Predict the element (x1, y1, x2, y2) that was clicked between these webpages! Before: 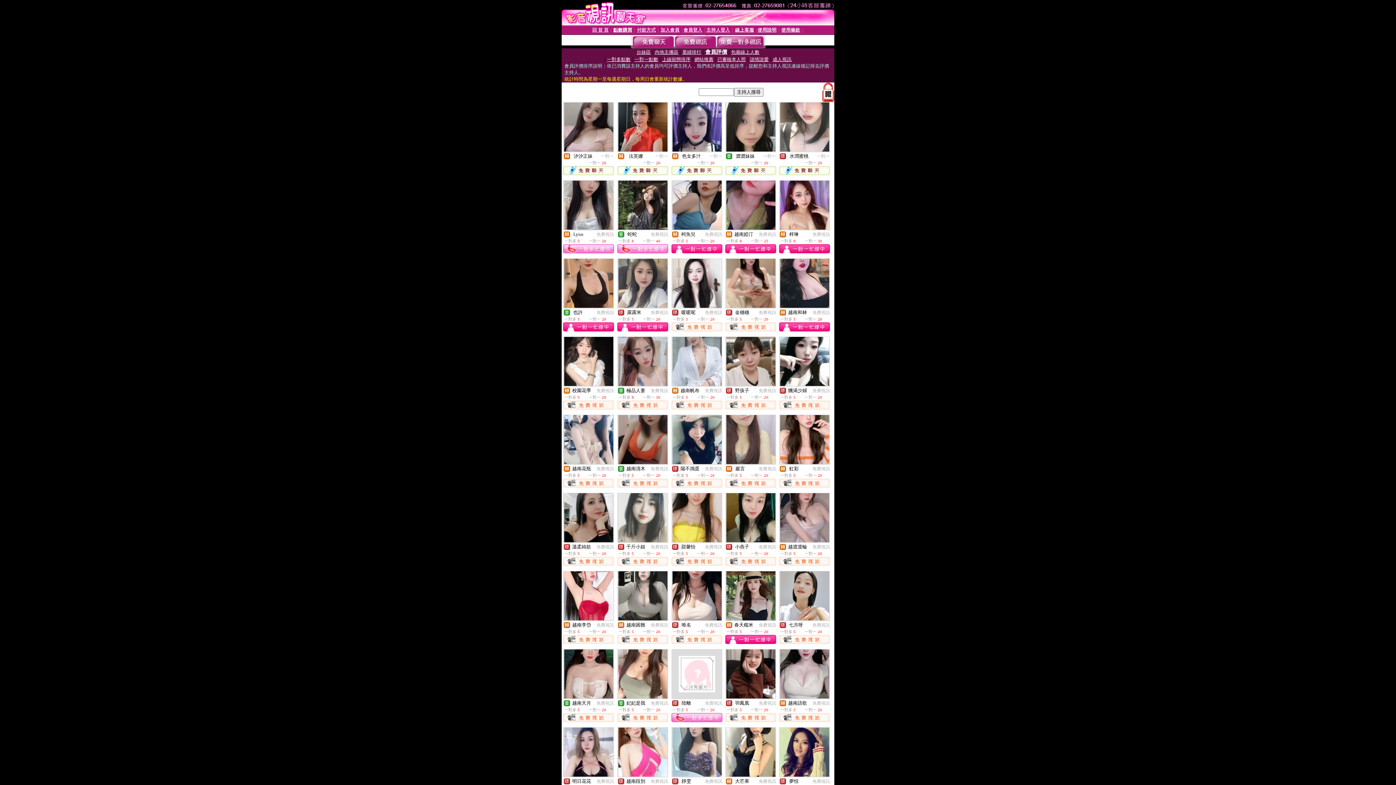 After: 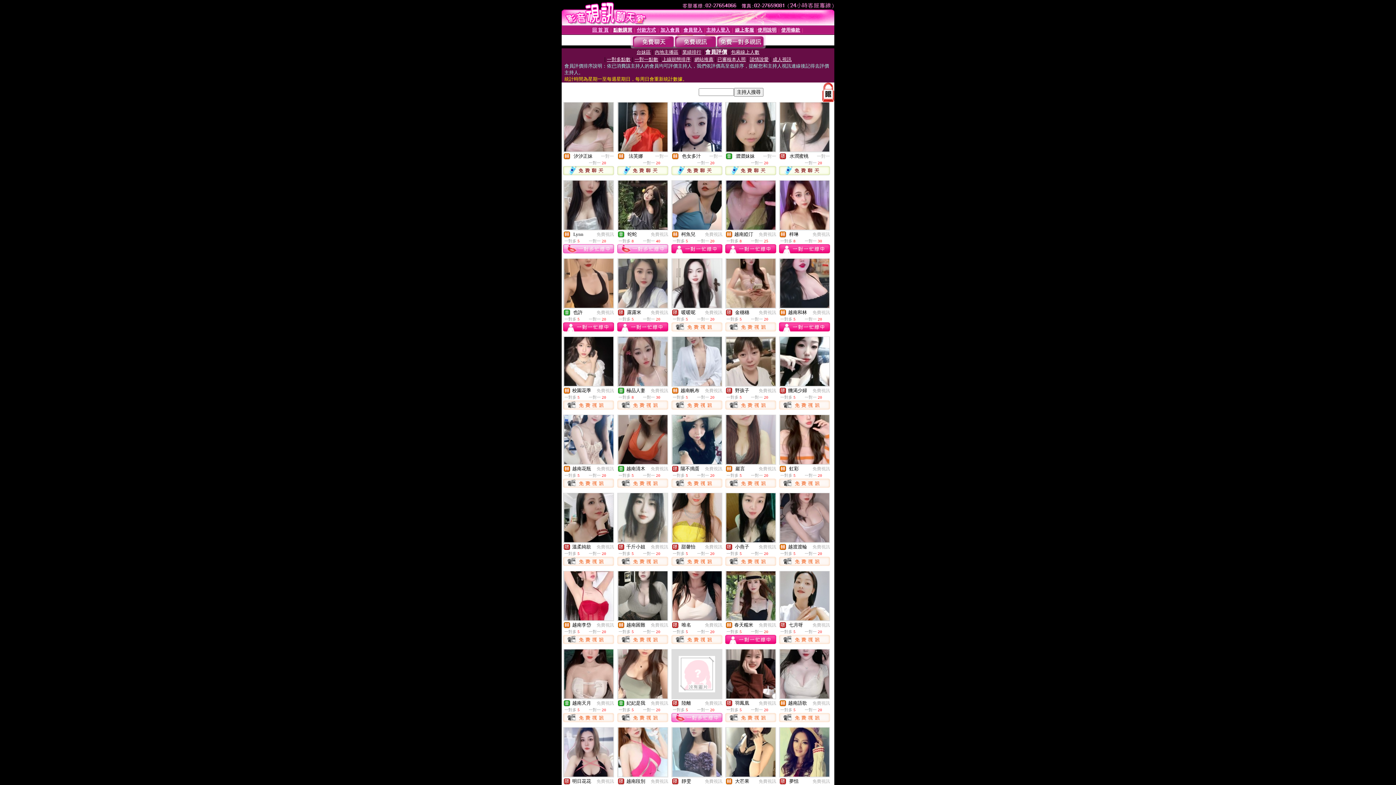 Action: bbox: (779, 717, 830, 723)